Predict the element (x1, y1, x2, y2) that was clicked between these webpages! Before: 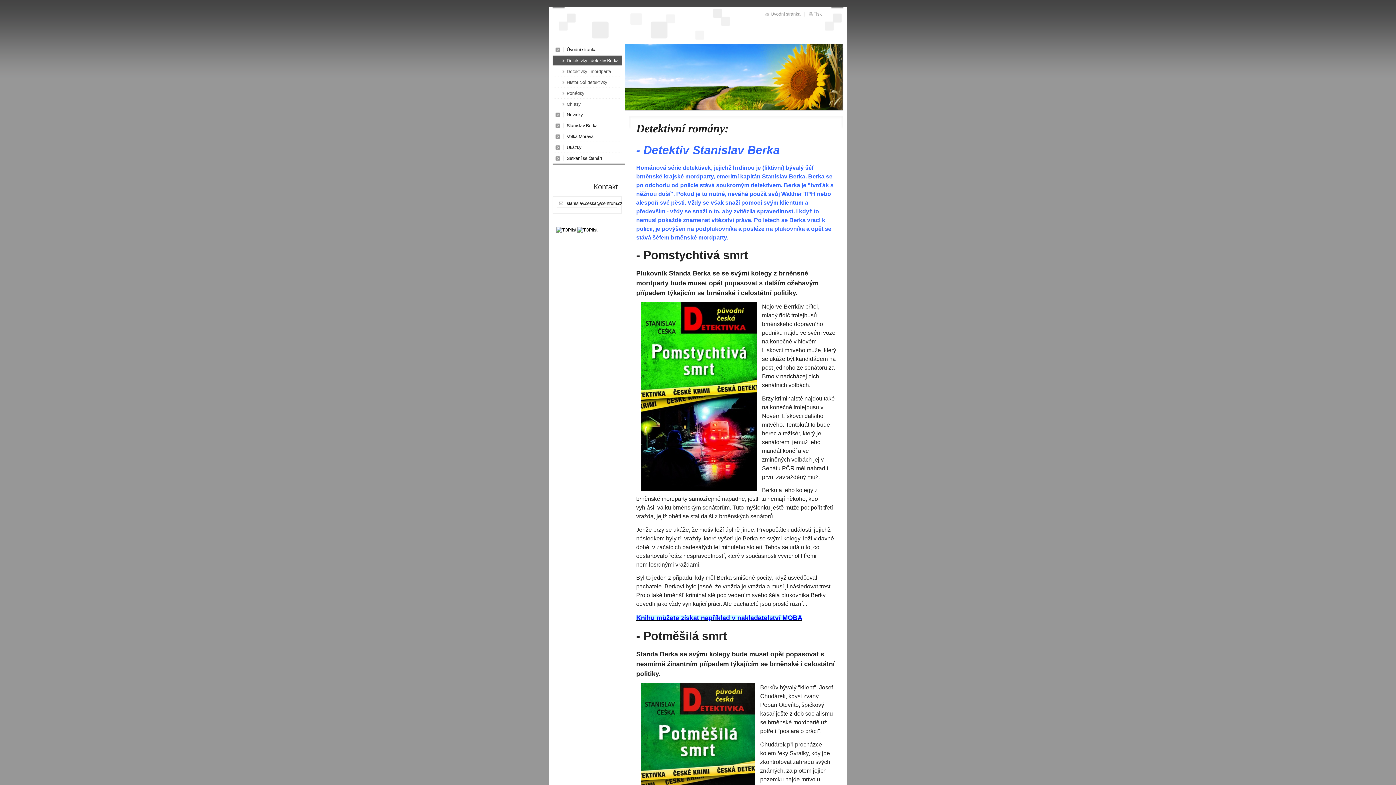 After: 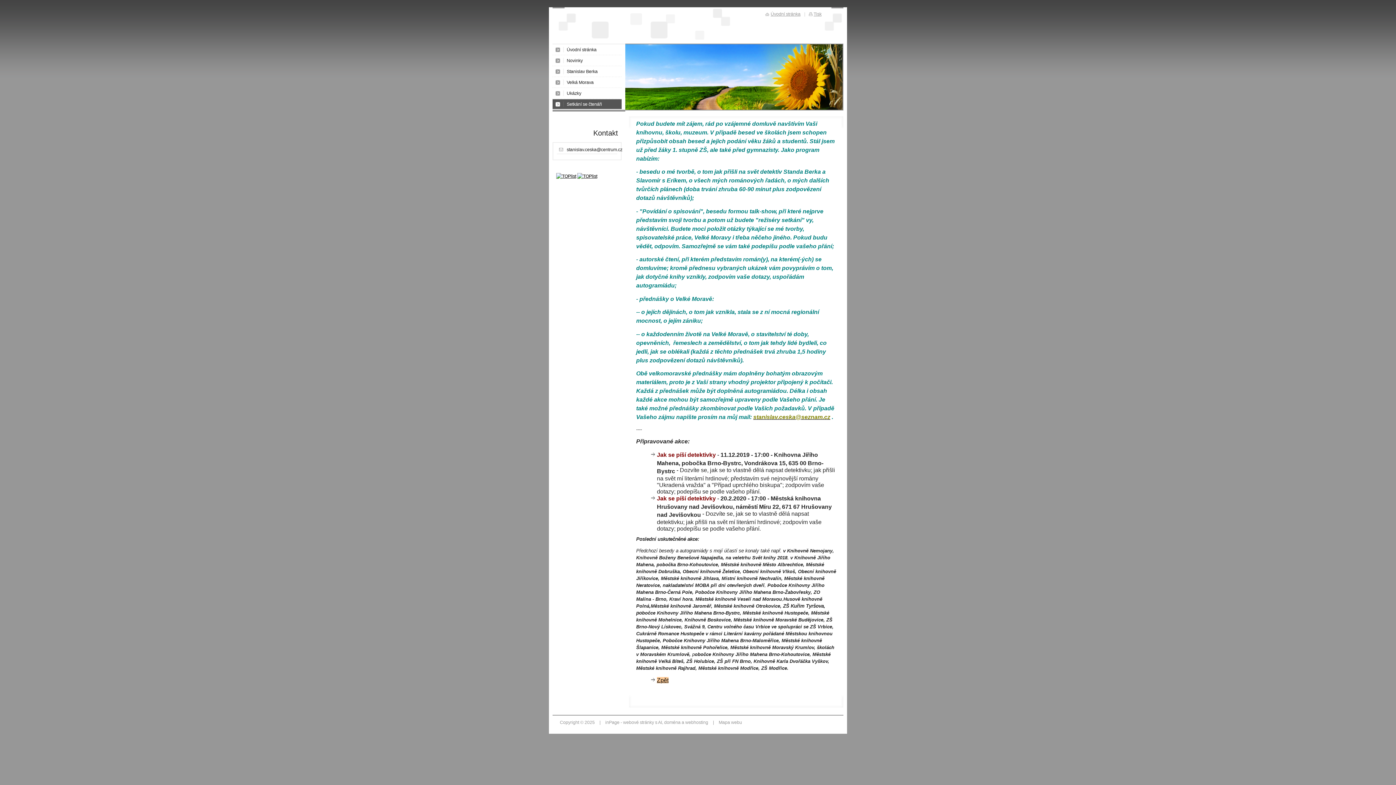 Action: label: Setkání se čtenáři bbox: (552, 153, 621, 163)